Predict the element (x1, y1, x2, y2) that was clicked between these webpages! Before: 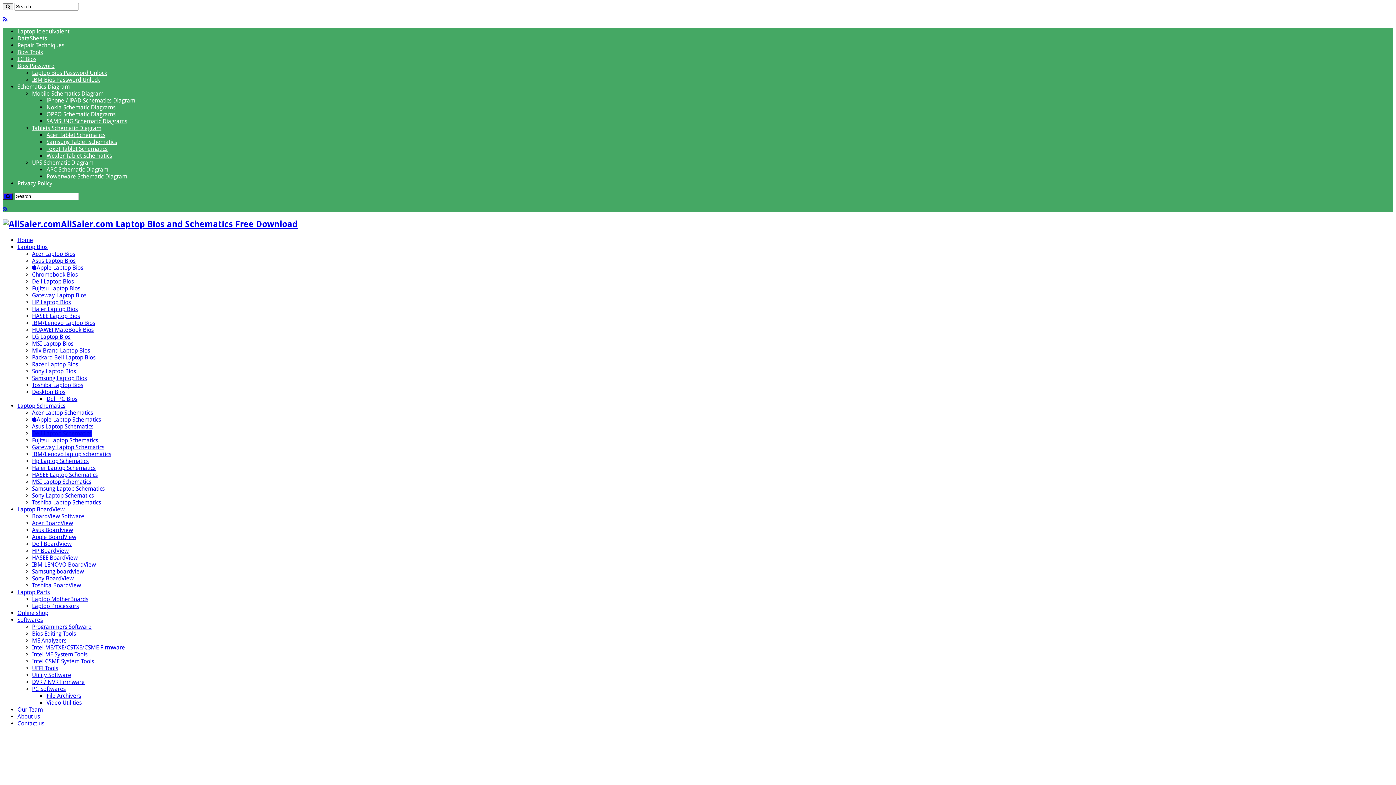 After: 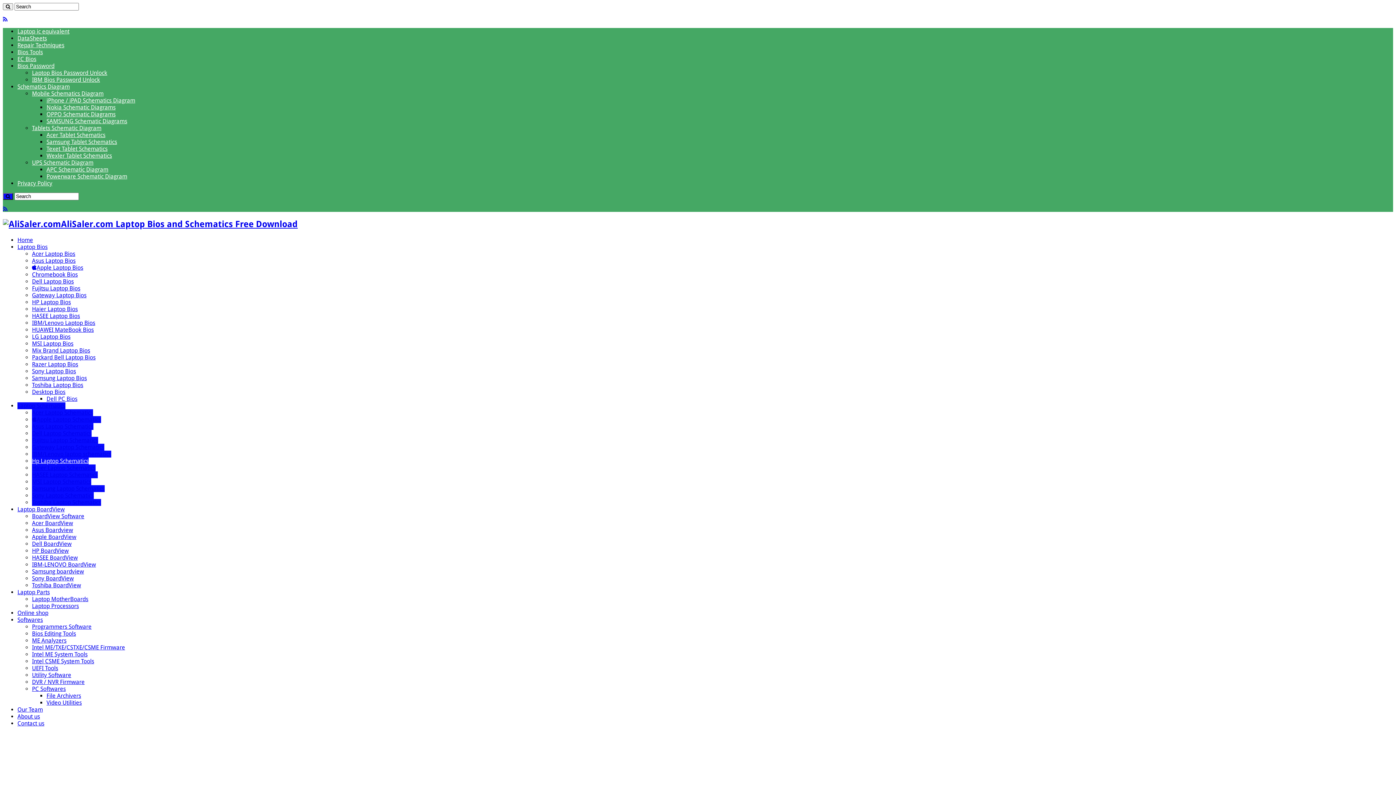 Action: bbox: (32, 457, 88, 464) label: Hp Laptop Schematics